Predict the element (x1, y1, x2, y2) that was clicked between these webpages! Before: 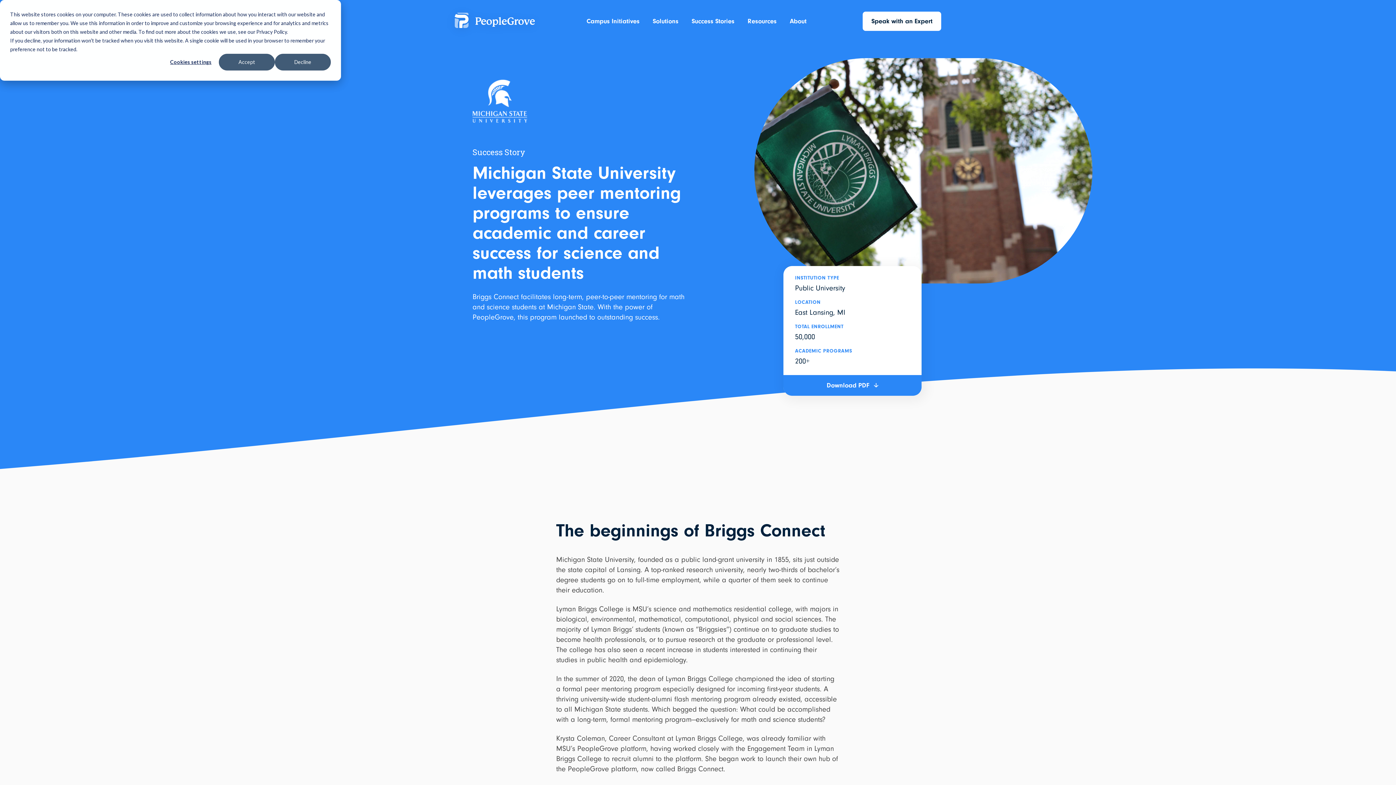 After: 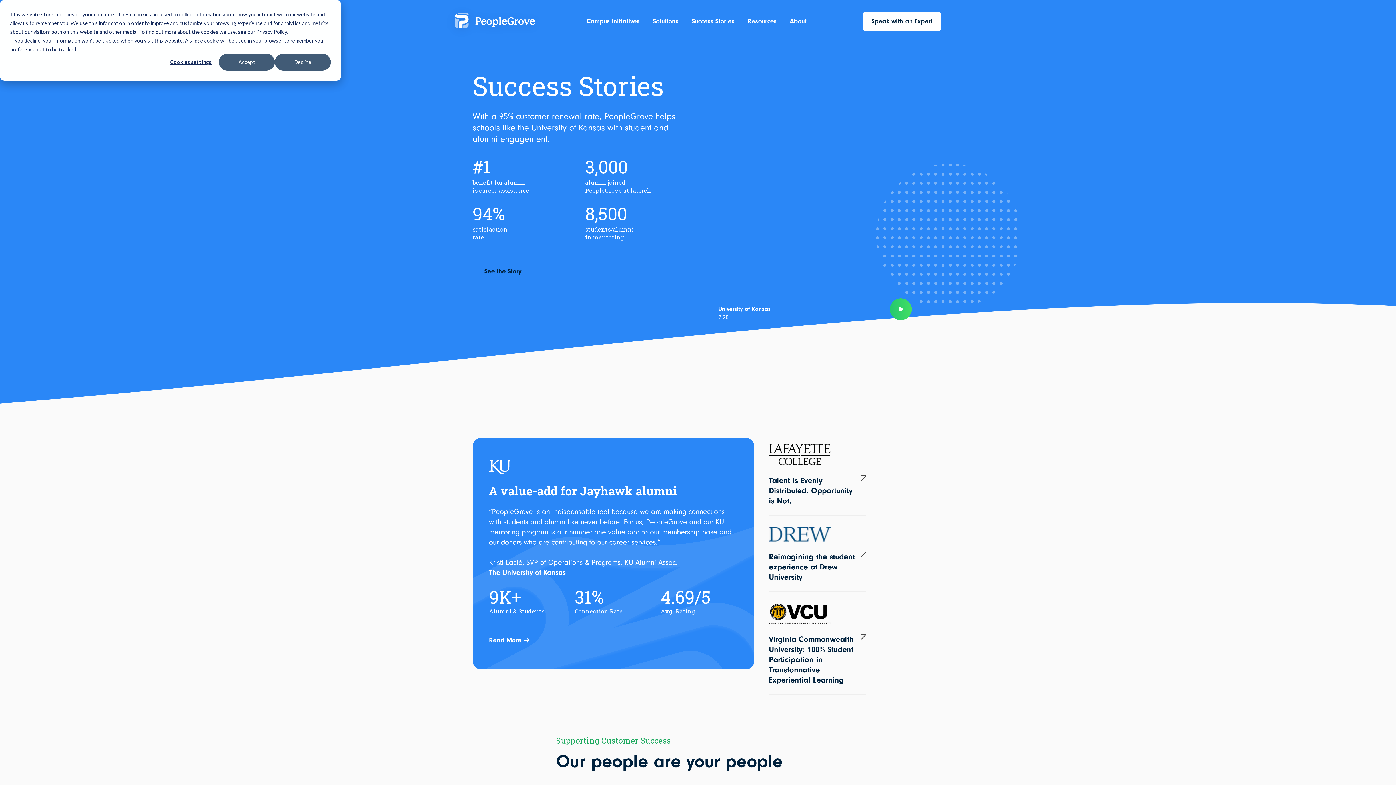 Action: bbox: (685, 13, 741, 28) label: Success Stories